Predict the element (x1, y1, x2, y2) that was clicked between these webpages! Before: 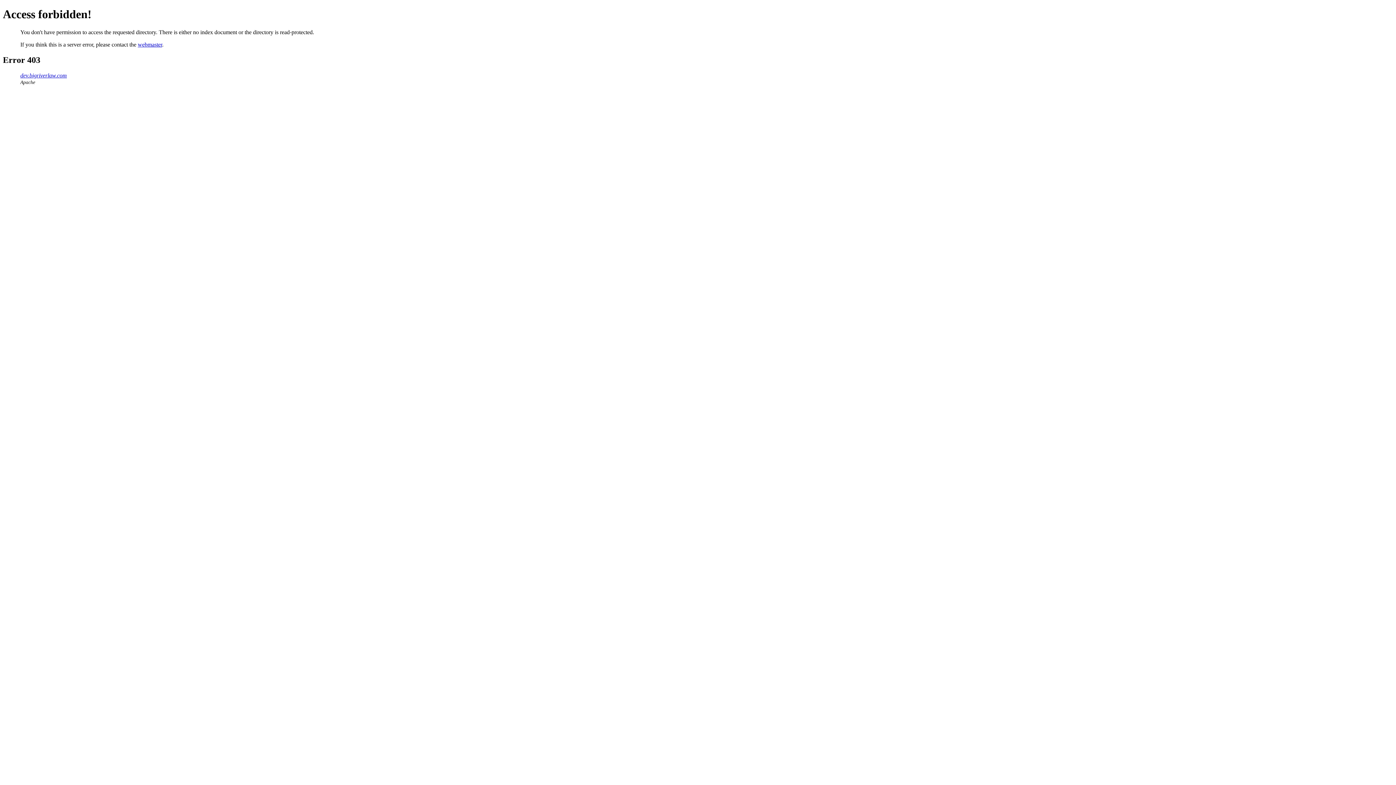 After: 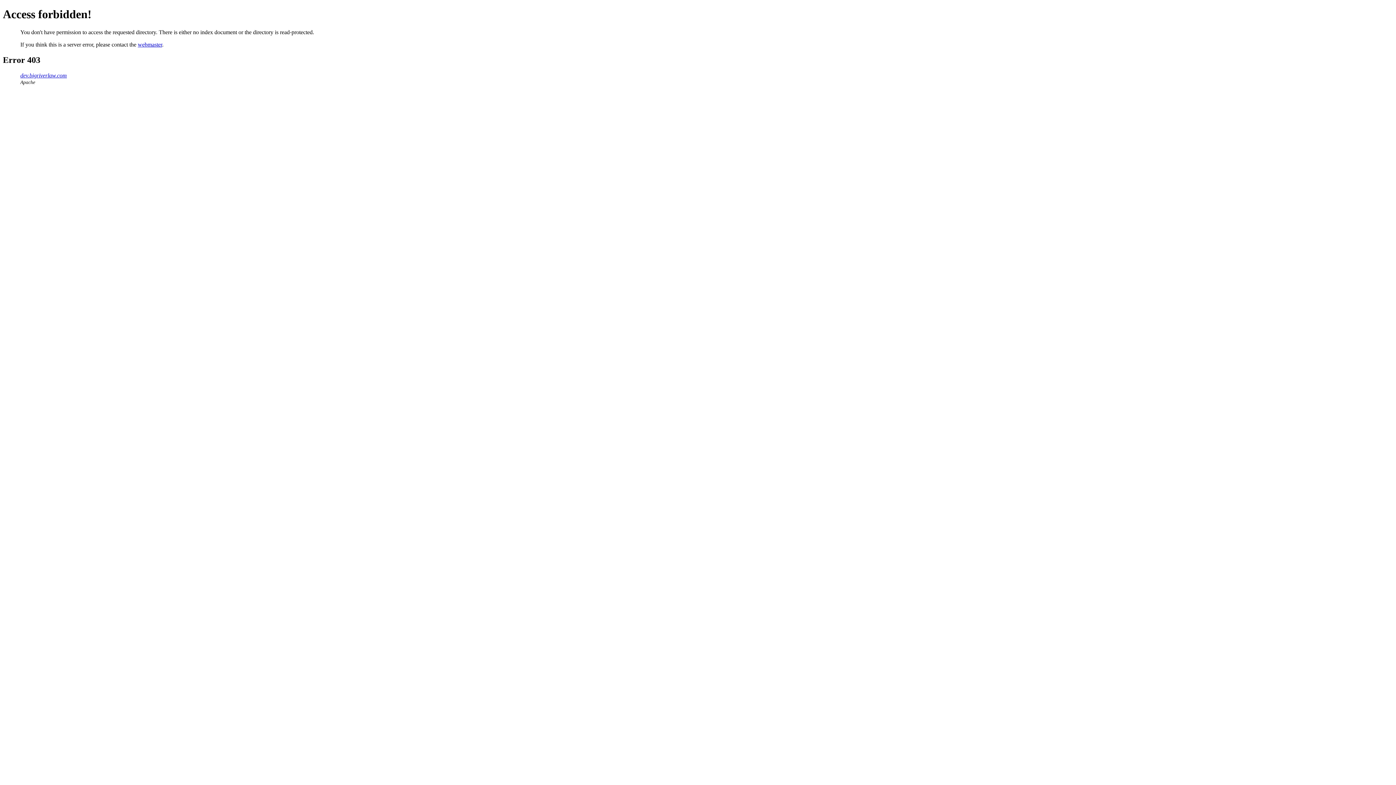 Action: bbox: (137, 41, 162, 47) label: webmaster